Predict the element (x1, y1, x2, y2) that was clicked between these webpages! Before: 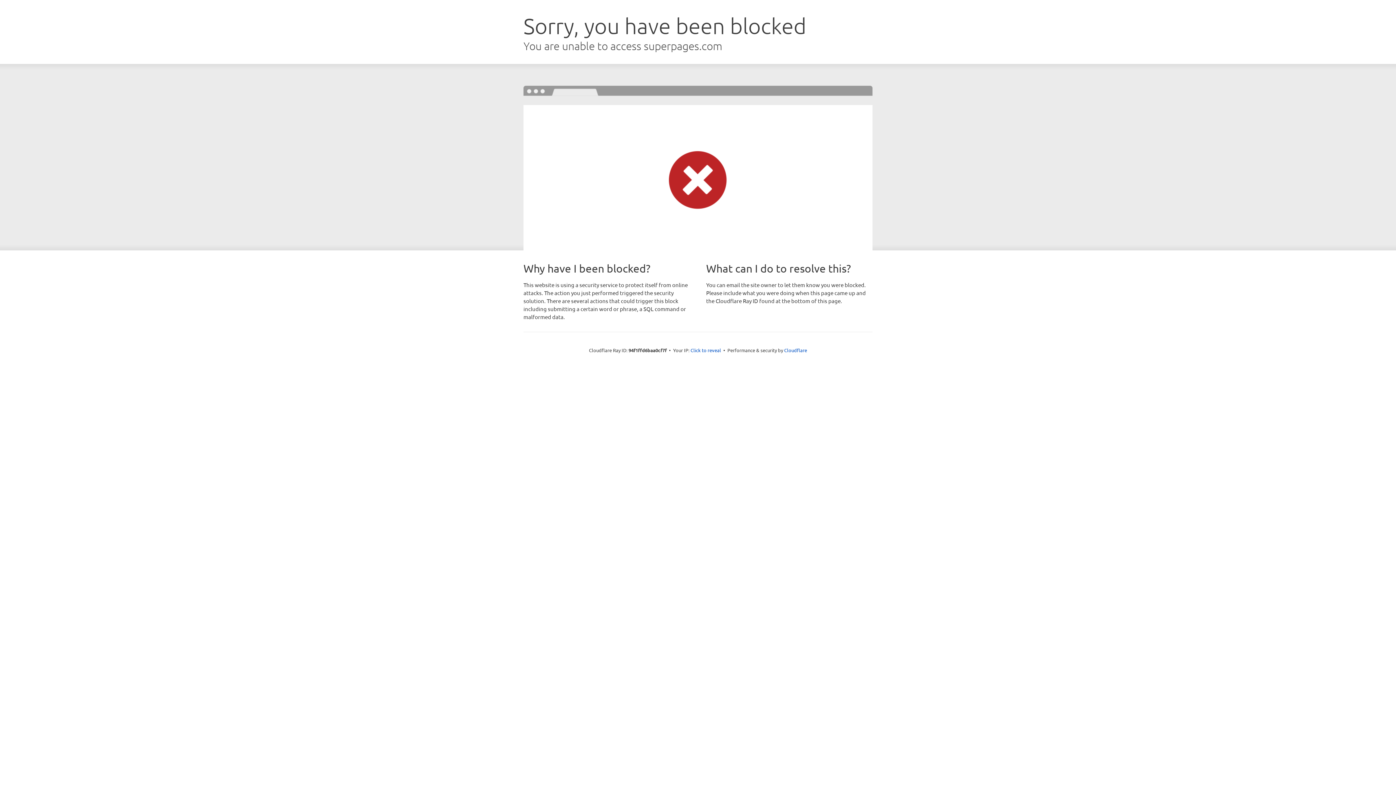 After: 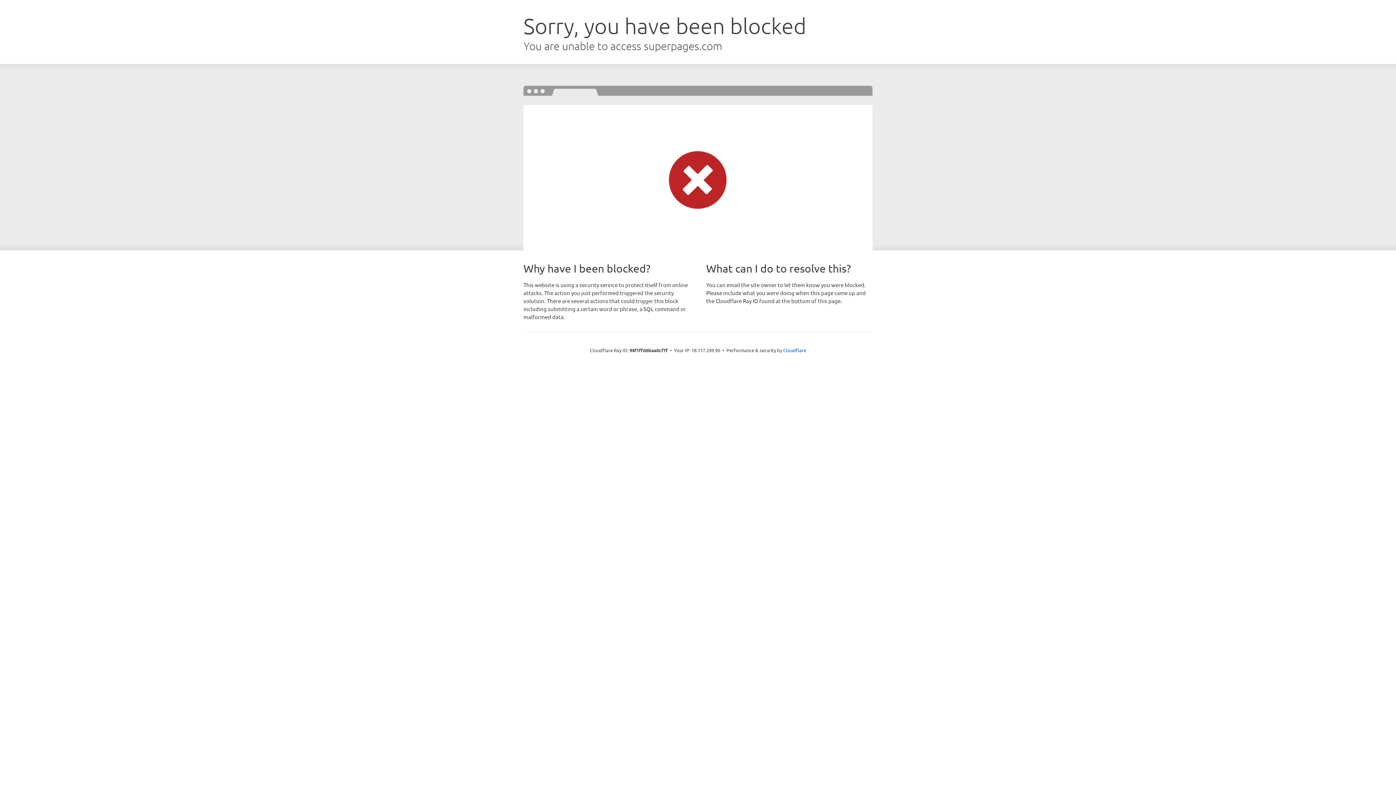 Action: bbox: (690, 346, 721, 353) label: Click to reveal